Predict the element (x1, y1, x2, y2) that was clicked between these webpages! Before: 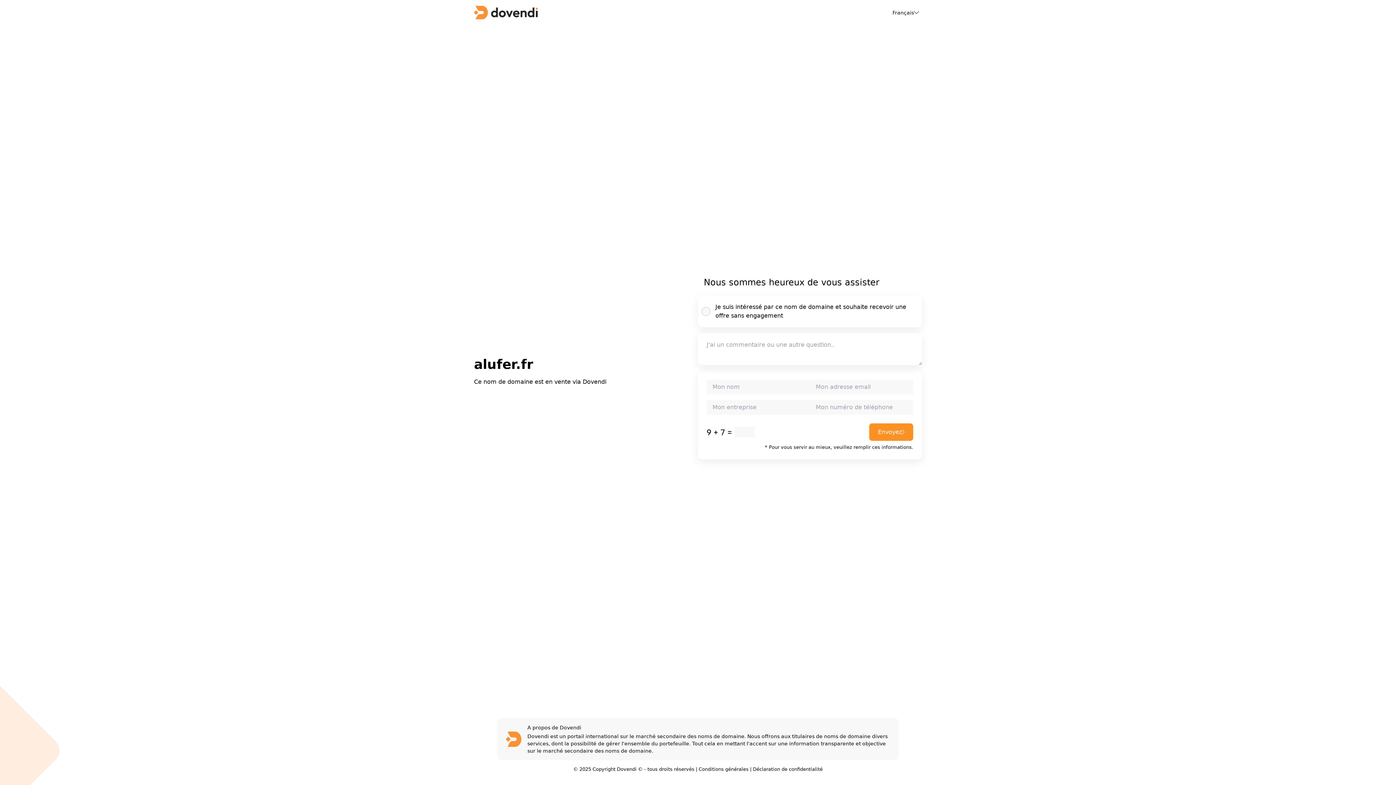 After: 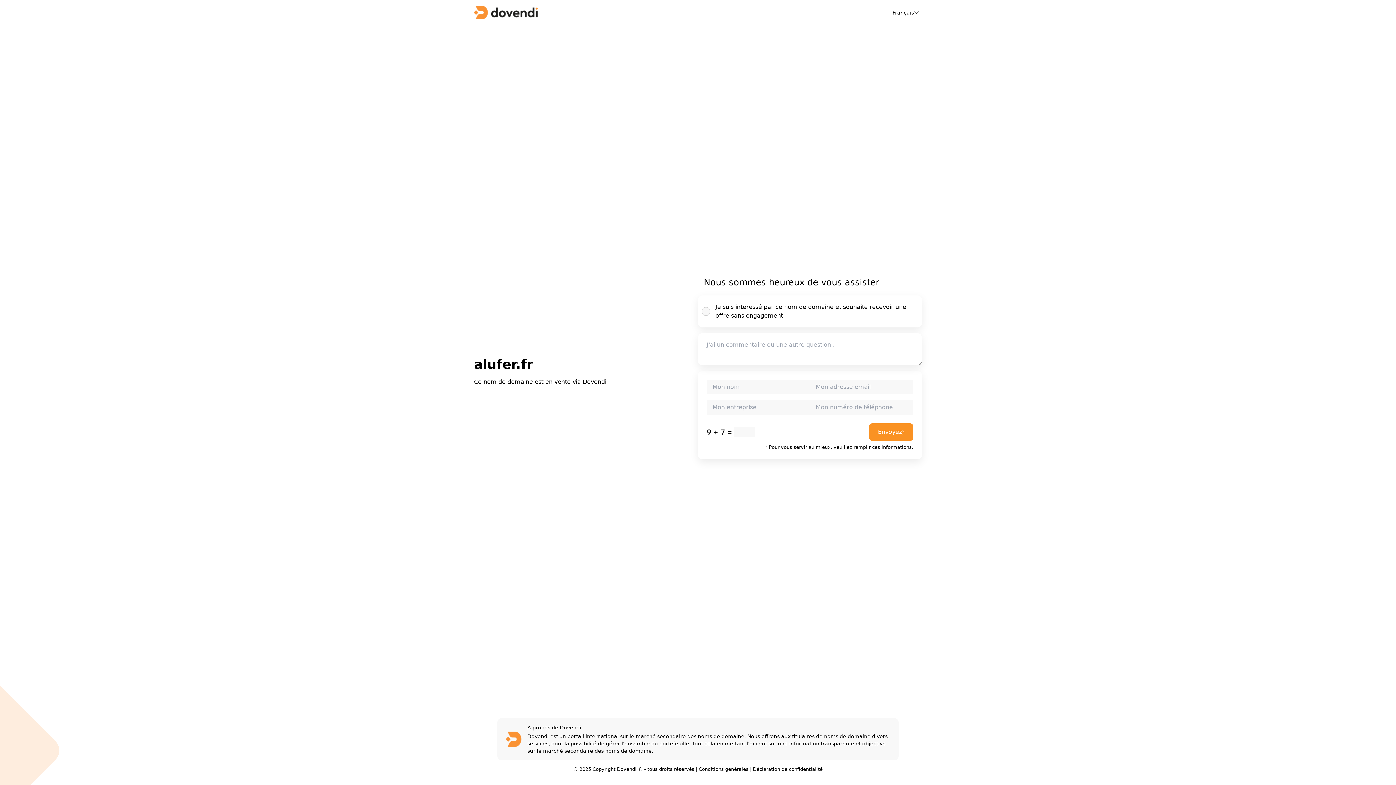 Action: bbox: (698, 766, 748, 772) label: Conditions générales